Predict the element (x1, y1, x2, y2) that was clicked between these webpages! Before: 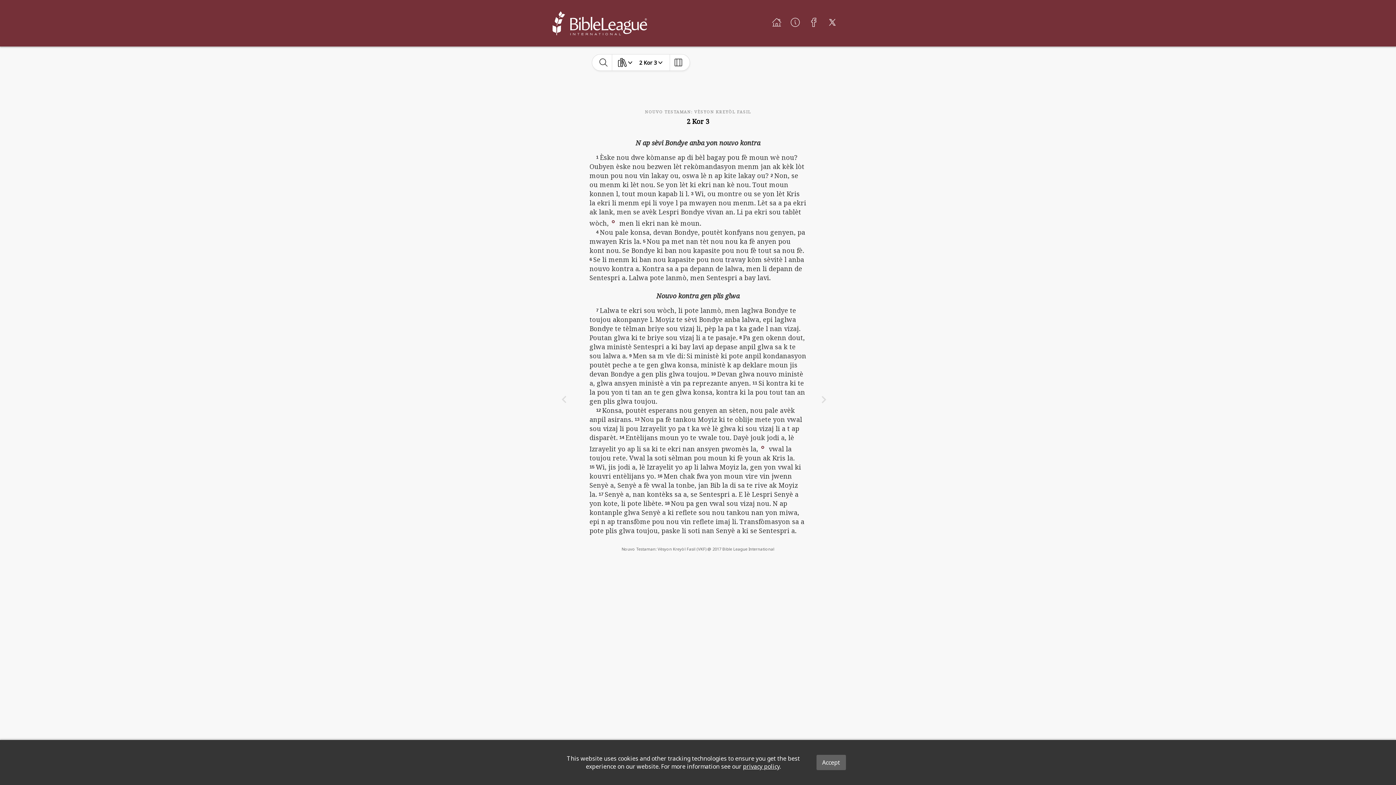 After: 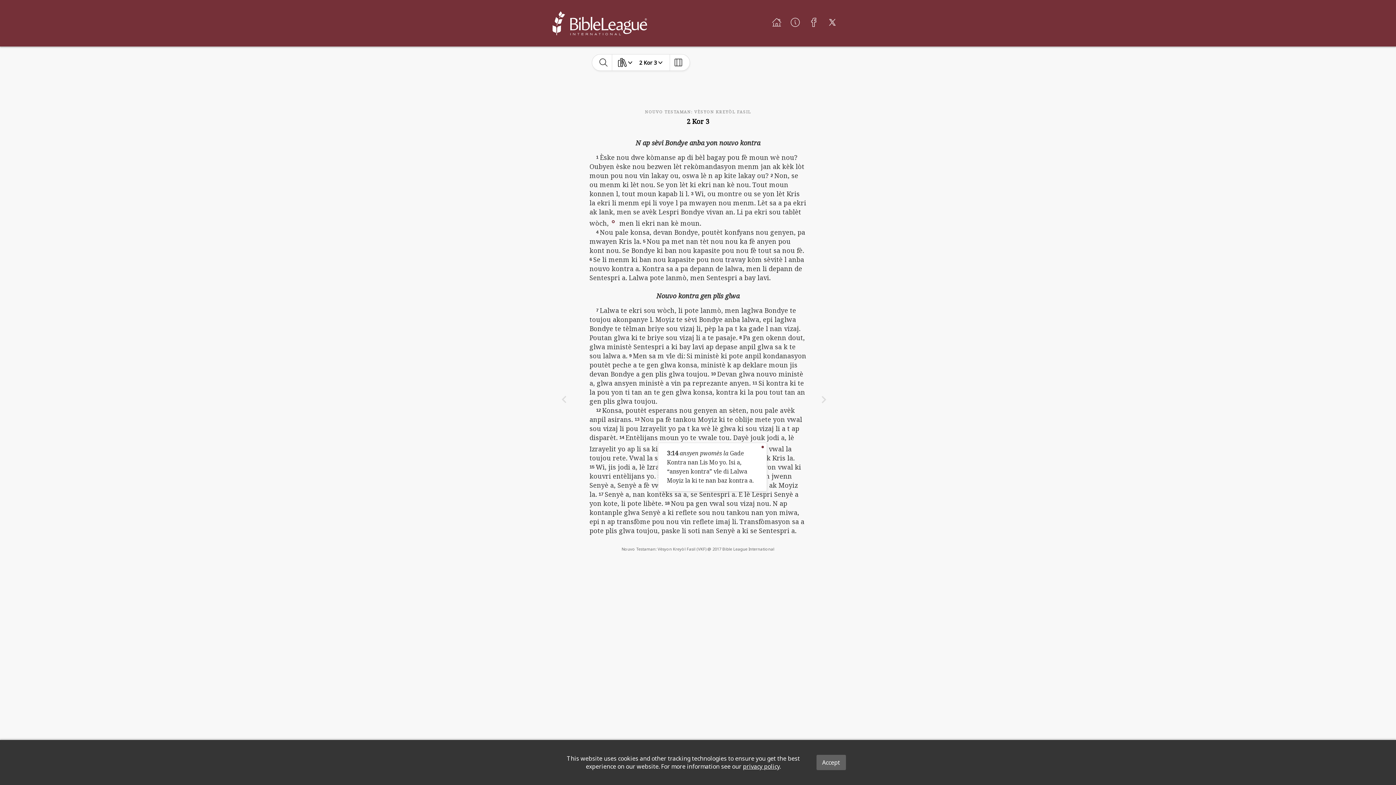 Action: bbox: (758, 442, 767, 450)